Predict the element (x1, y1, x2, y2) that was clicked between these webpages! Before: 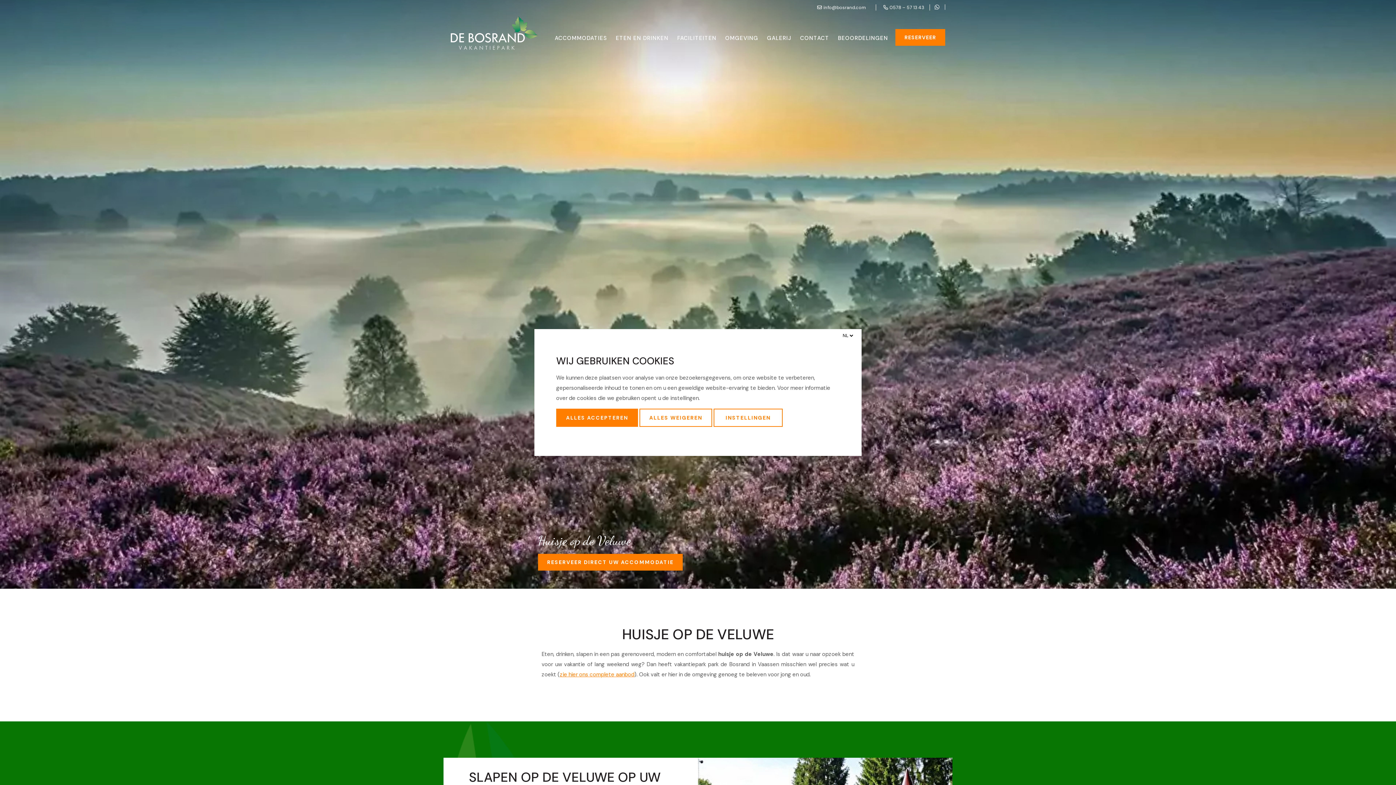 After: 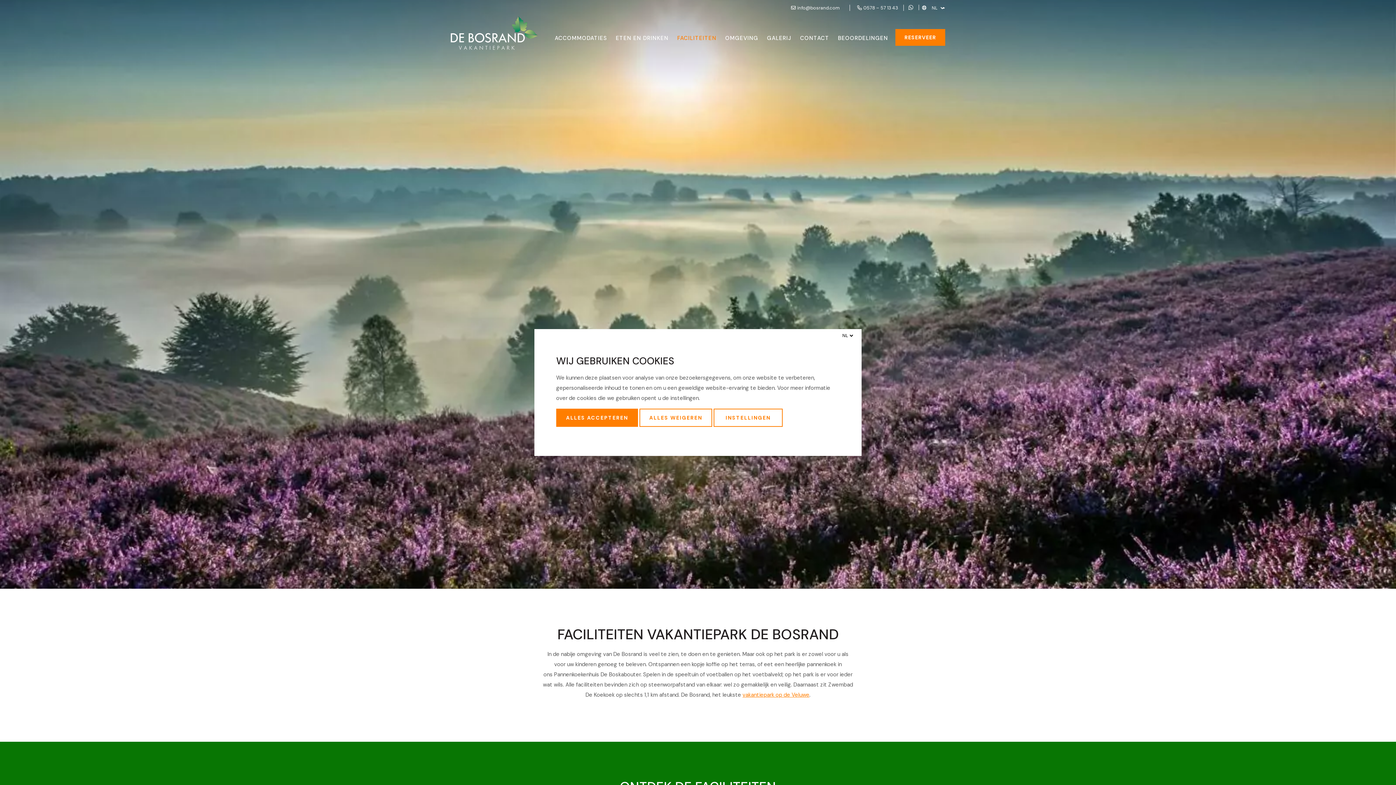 Action: bbox: (677, 34, 716, 41) label: FACILITEITEN